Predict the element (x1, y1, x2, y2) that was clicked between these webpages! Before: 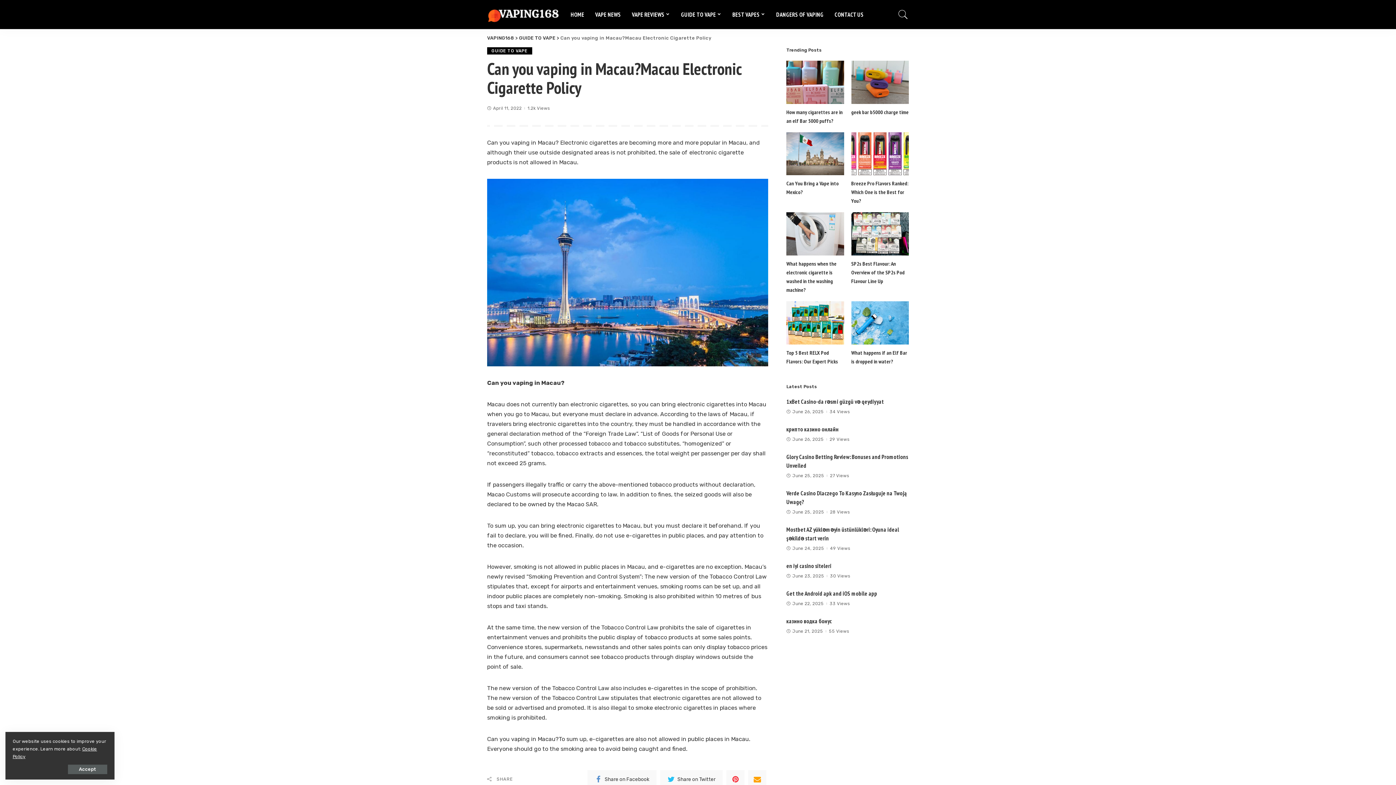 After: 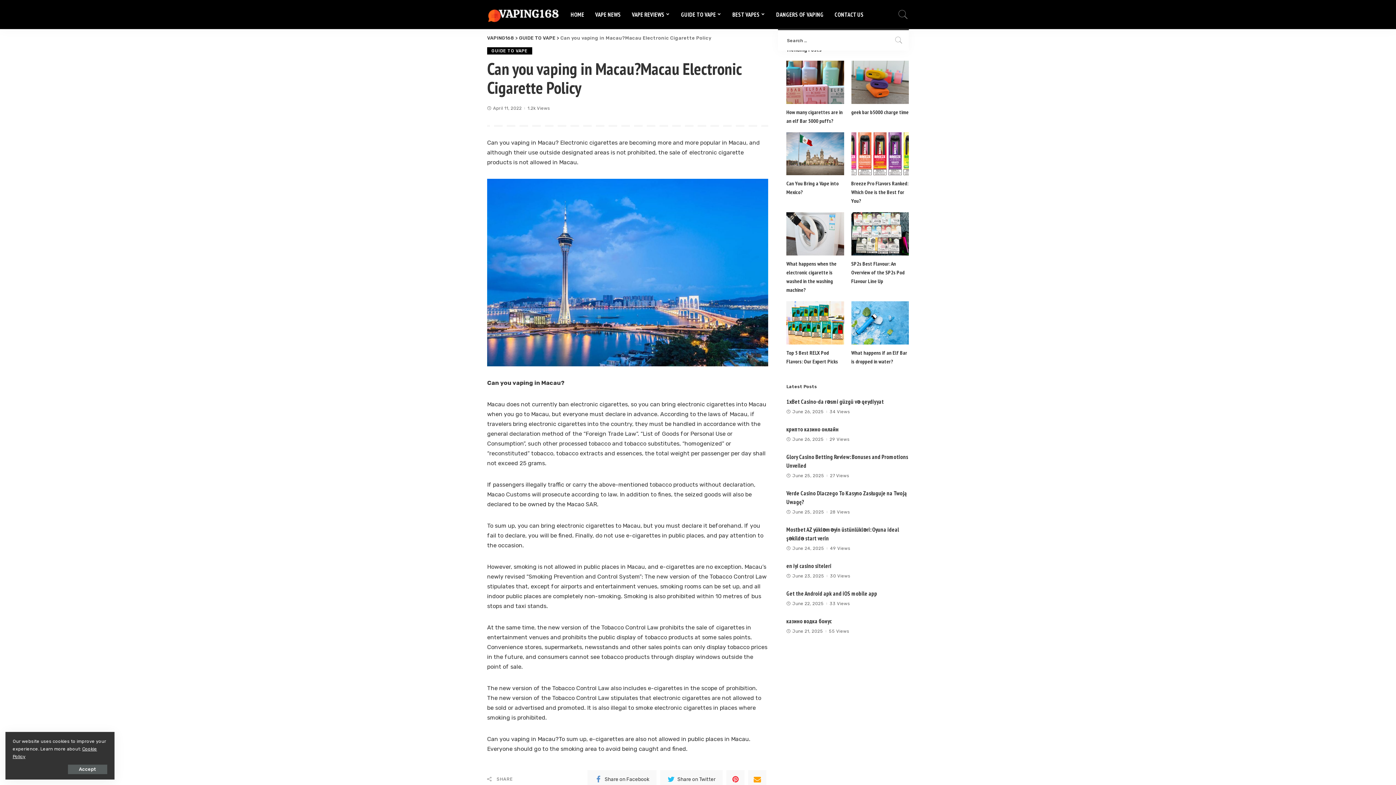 Action: bbox: (897, 0, 909, 29)